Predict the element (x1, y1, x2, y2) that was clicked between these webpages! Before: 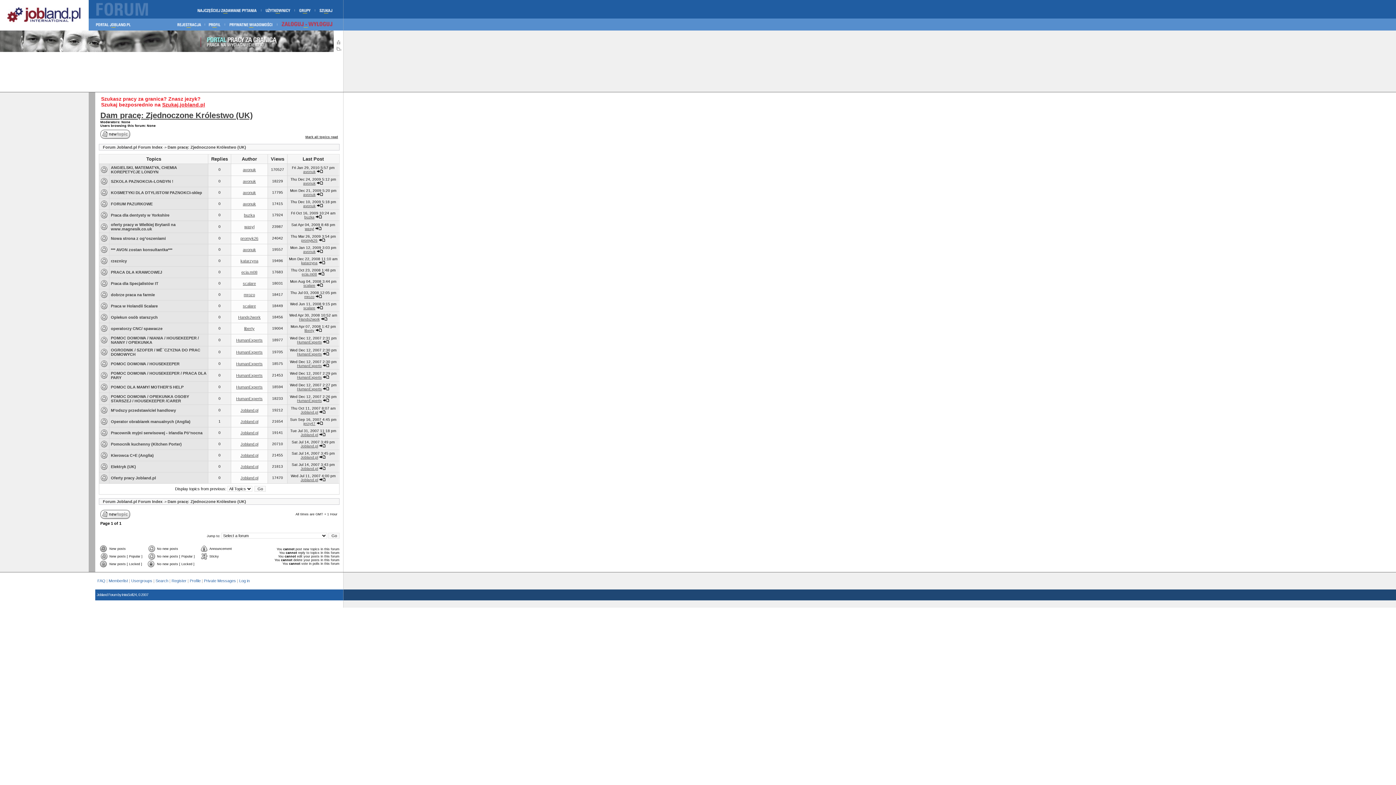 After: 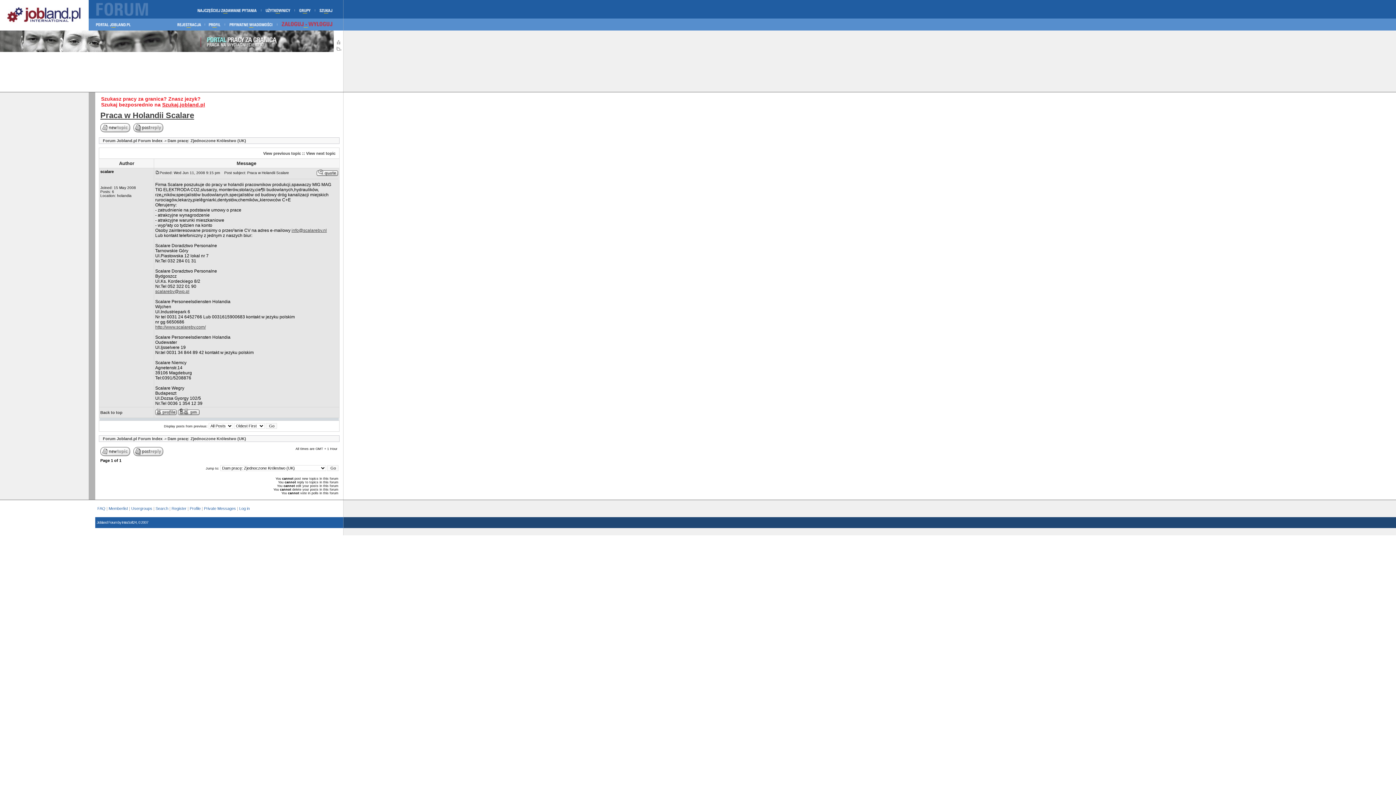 Action: bbox: (316, 306, 323, 310)